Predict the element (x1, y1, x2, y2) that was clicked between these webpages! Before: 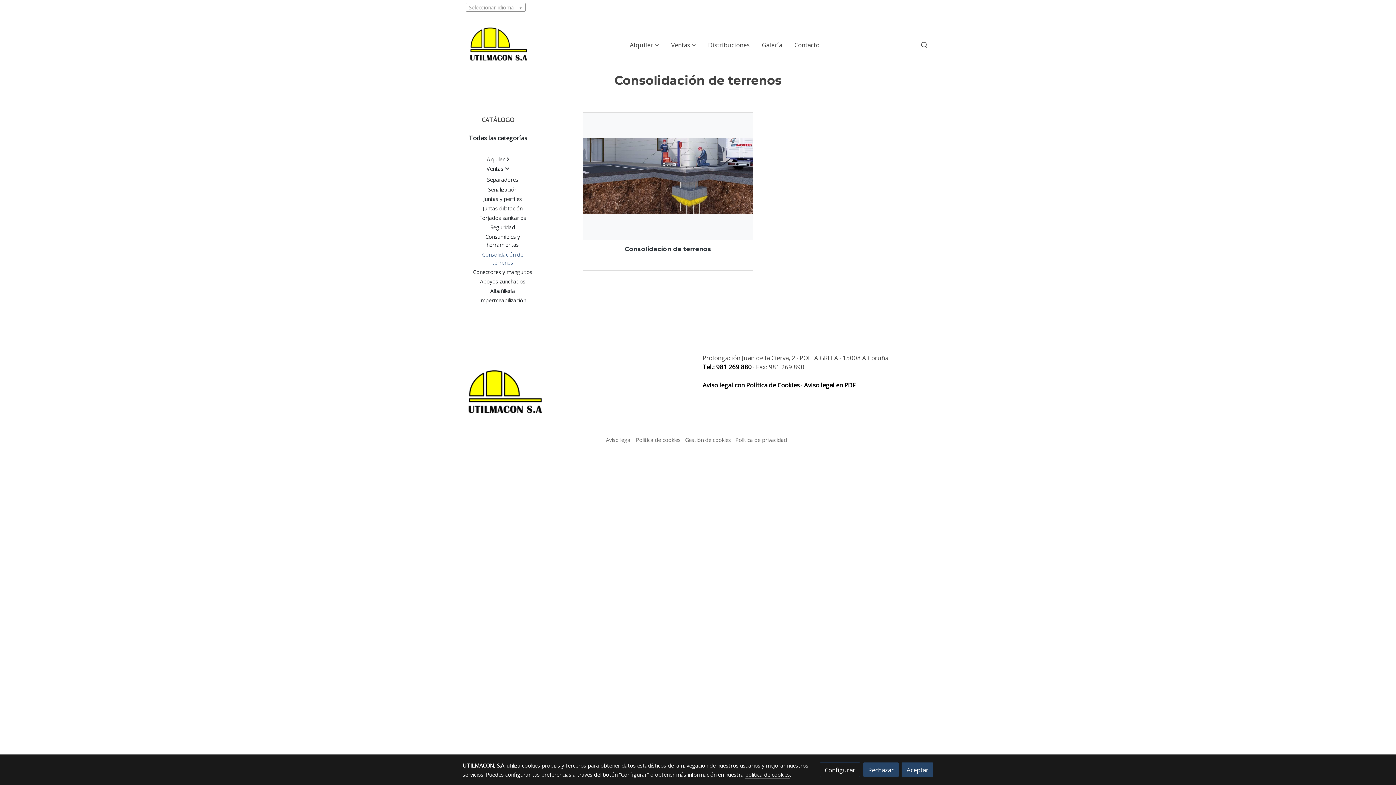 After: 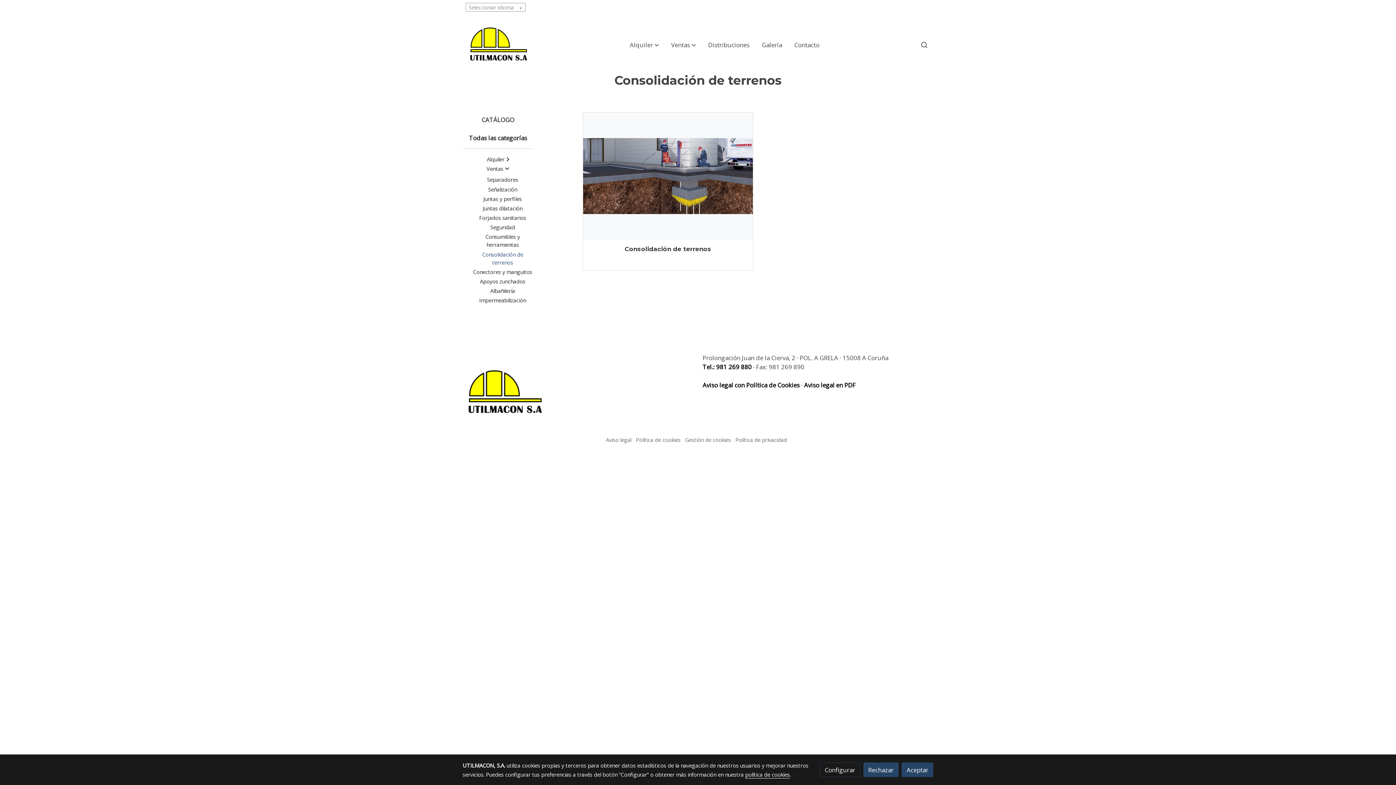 Action: bbox: (462, 359, 693, 429) label: link sobre